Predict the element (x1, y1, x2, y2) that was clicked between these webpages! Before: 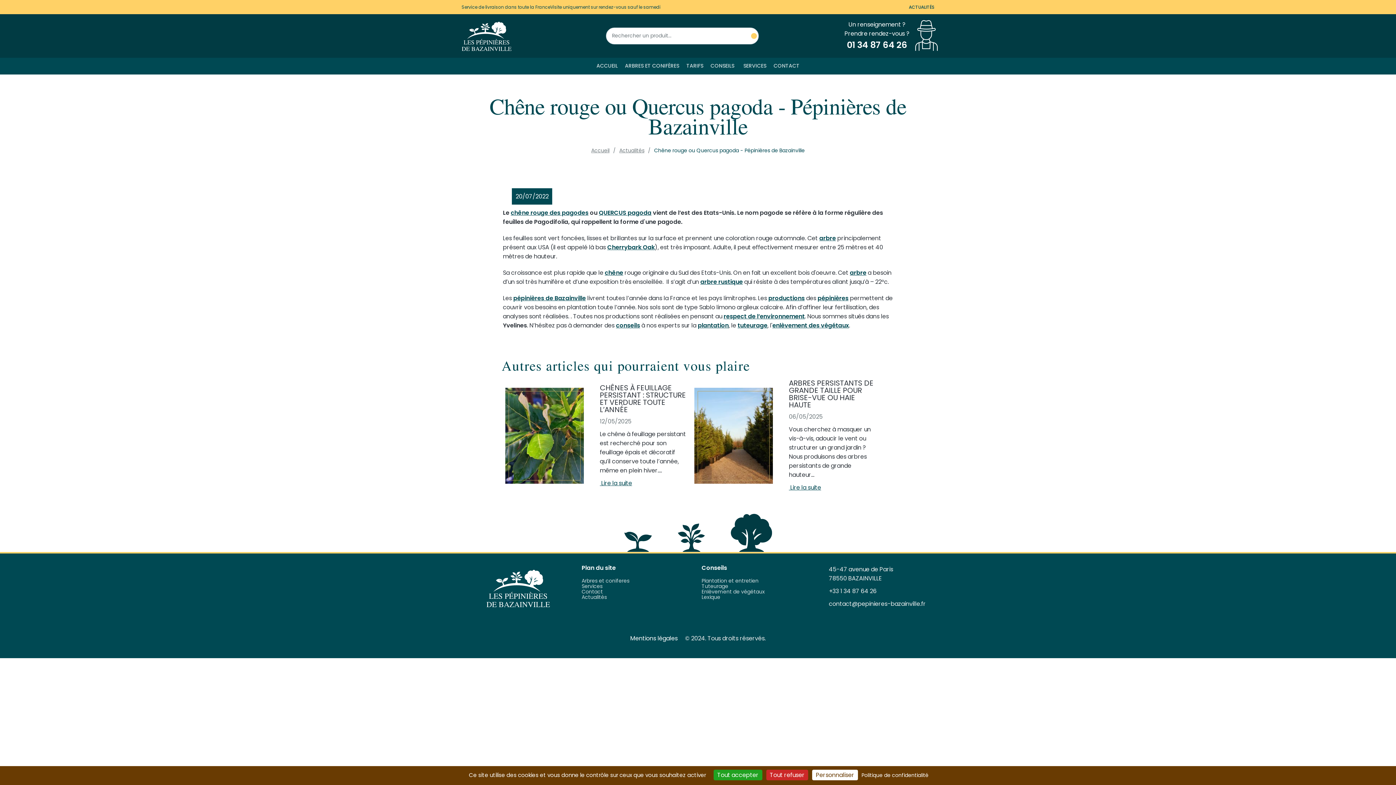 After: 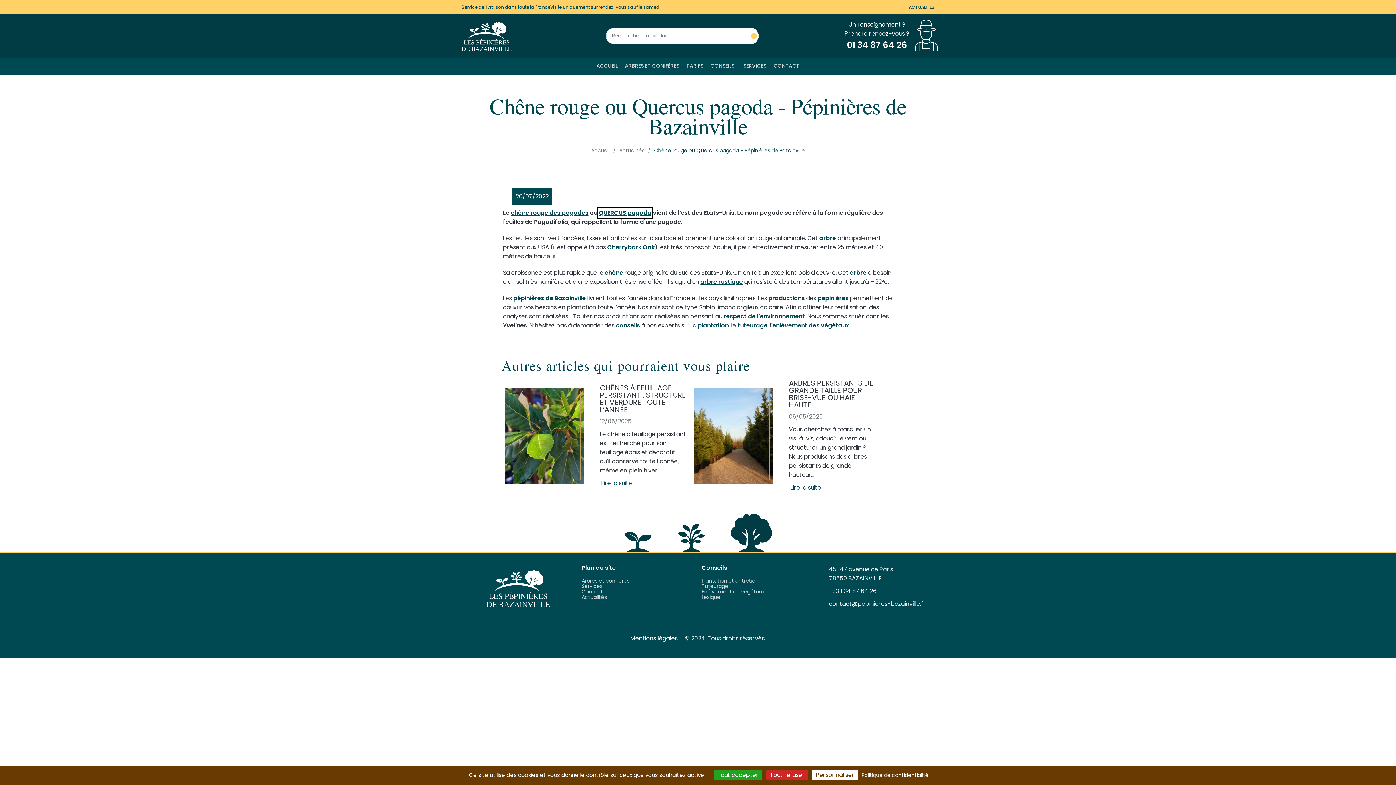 Action: label: QUERCUS pagoda bbox: (599, 208, 651, 217)